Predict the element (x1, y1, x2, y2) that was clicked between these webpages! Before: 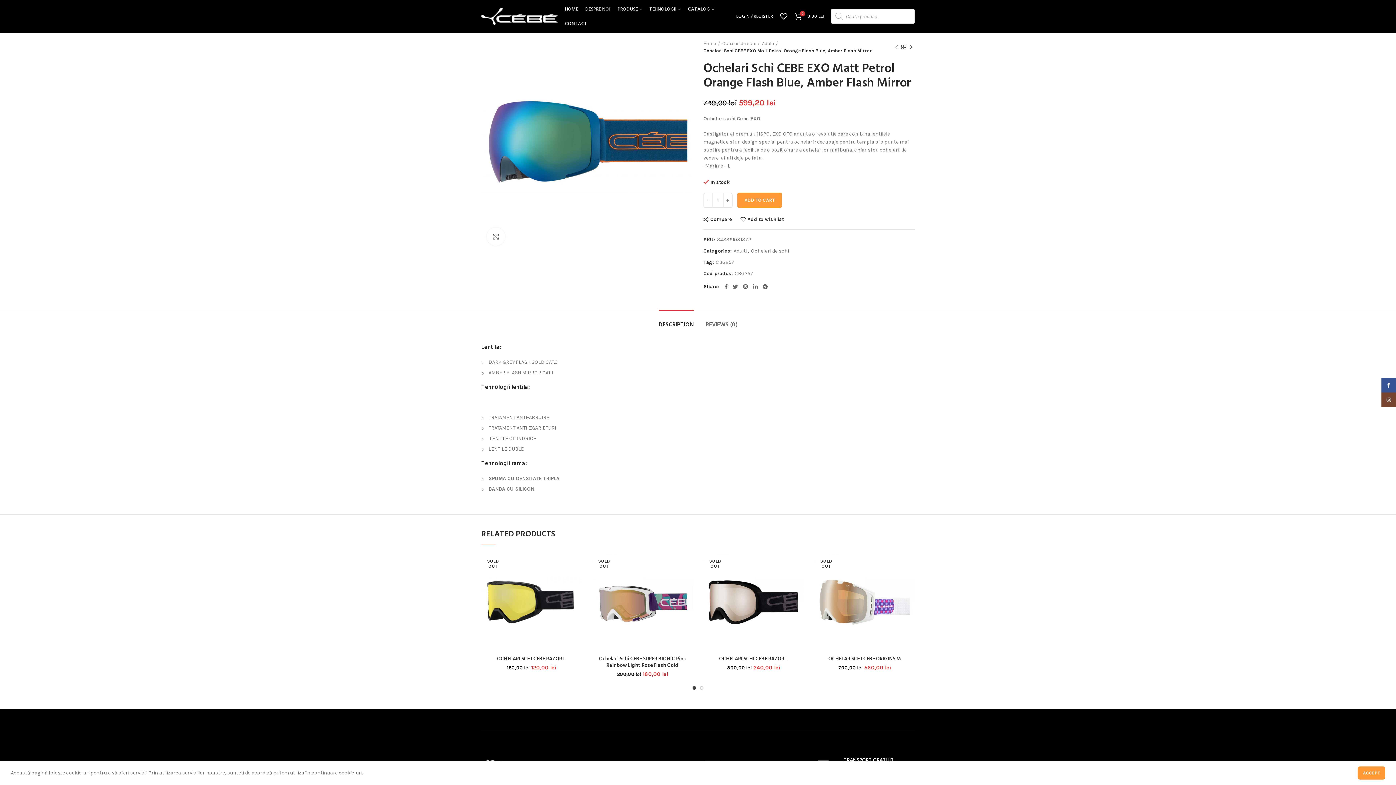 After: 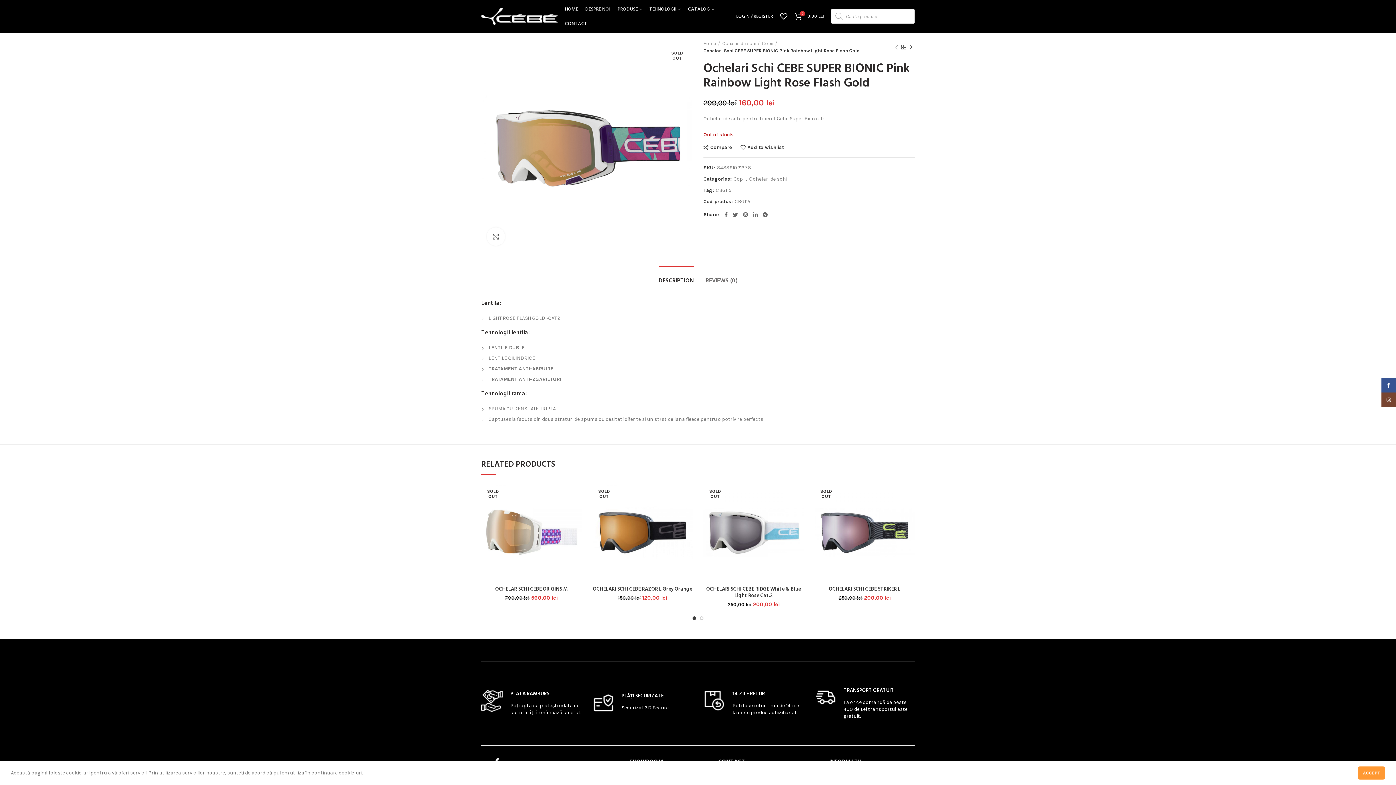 Action: bbox: (592, 656, 692, 669) label: Ochelari Schi CEBE SUPER BIONIC Pink Rainbow Light Rose Flash Gold